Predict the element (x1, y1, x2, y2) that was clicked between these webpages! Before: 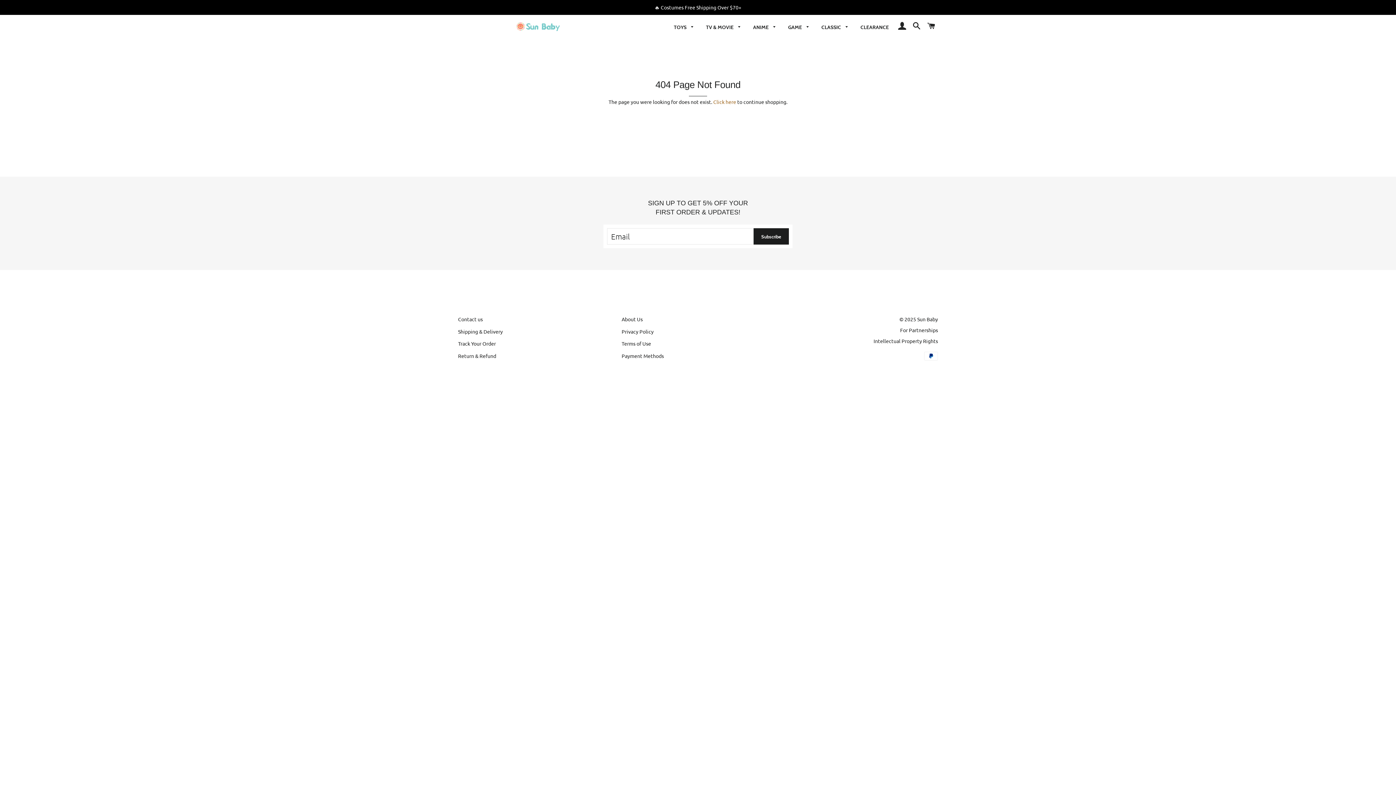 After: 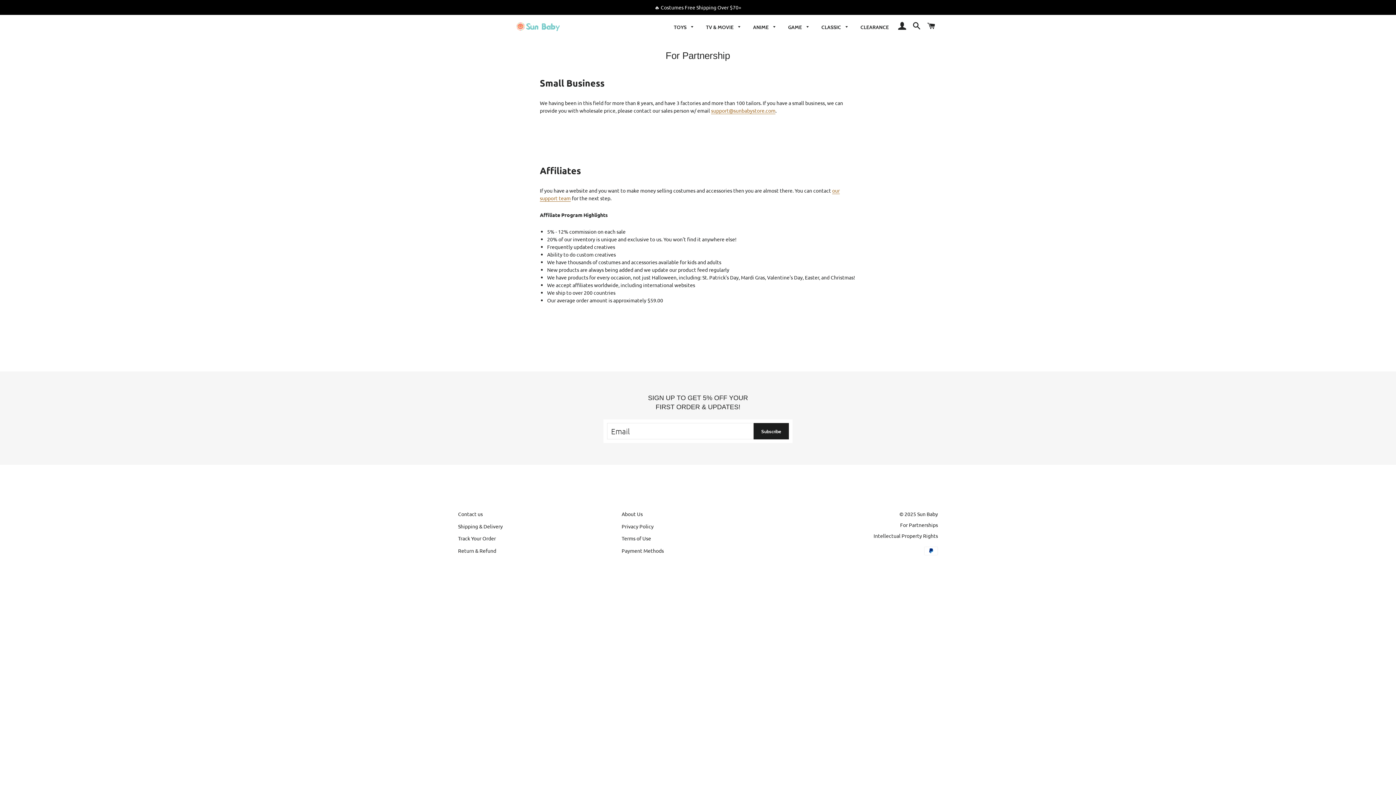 Action: bbox: (900, 326, 938, 333) label: For Partnerships